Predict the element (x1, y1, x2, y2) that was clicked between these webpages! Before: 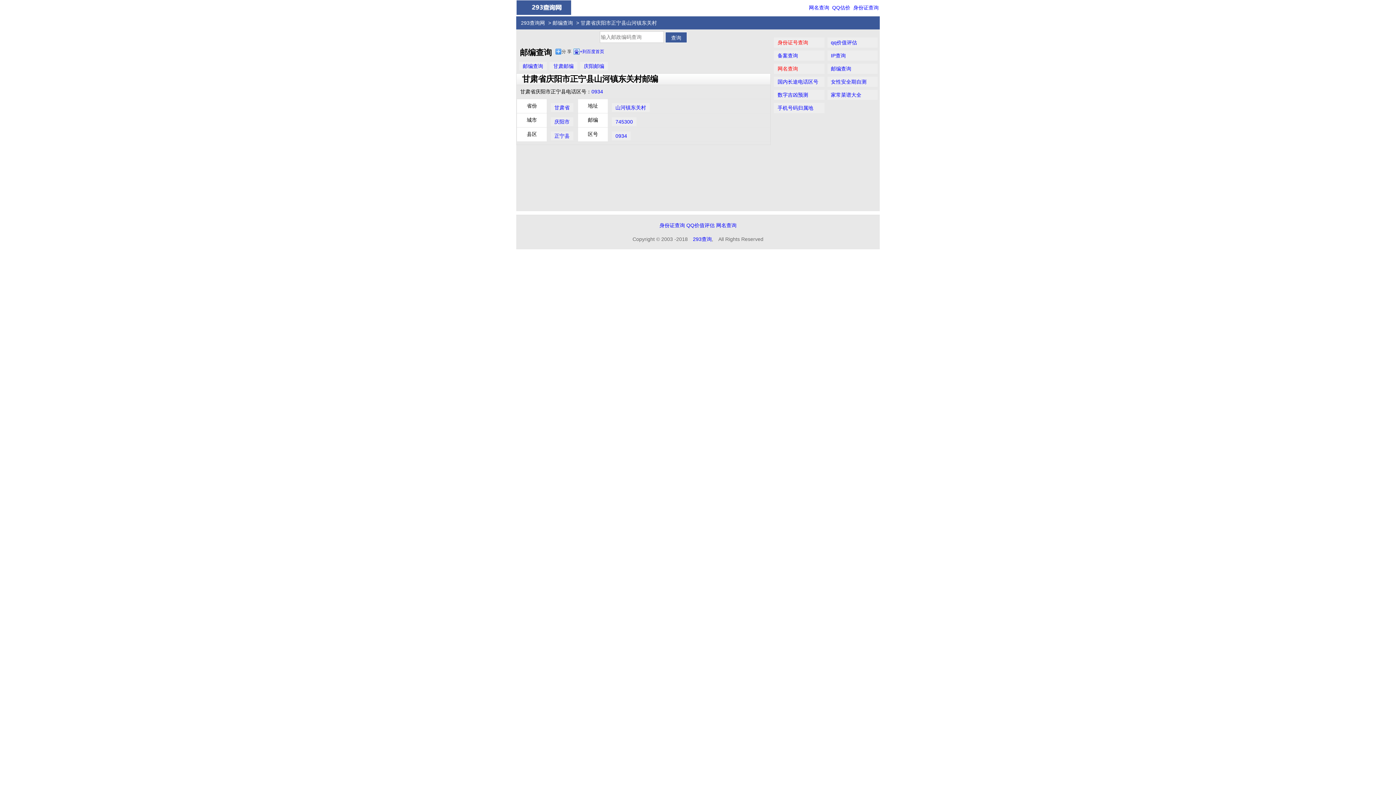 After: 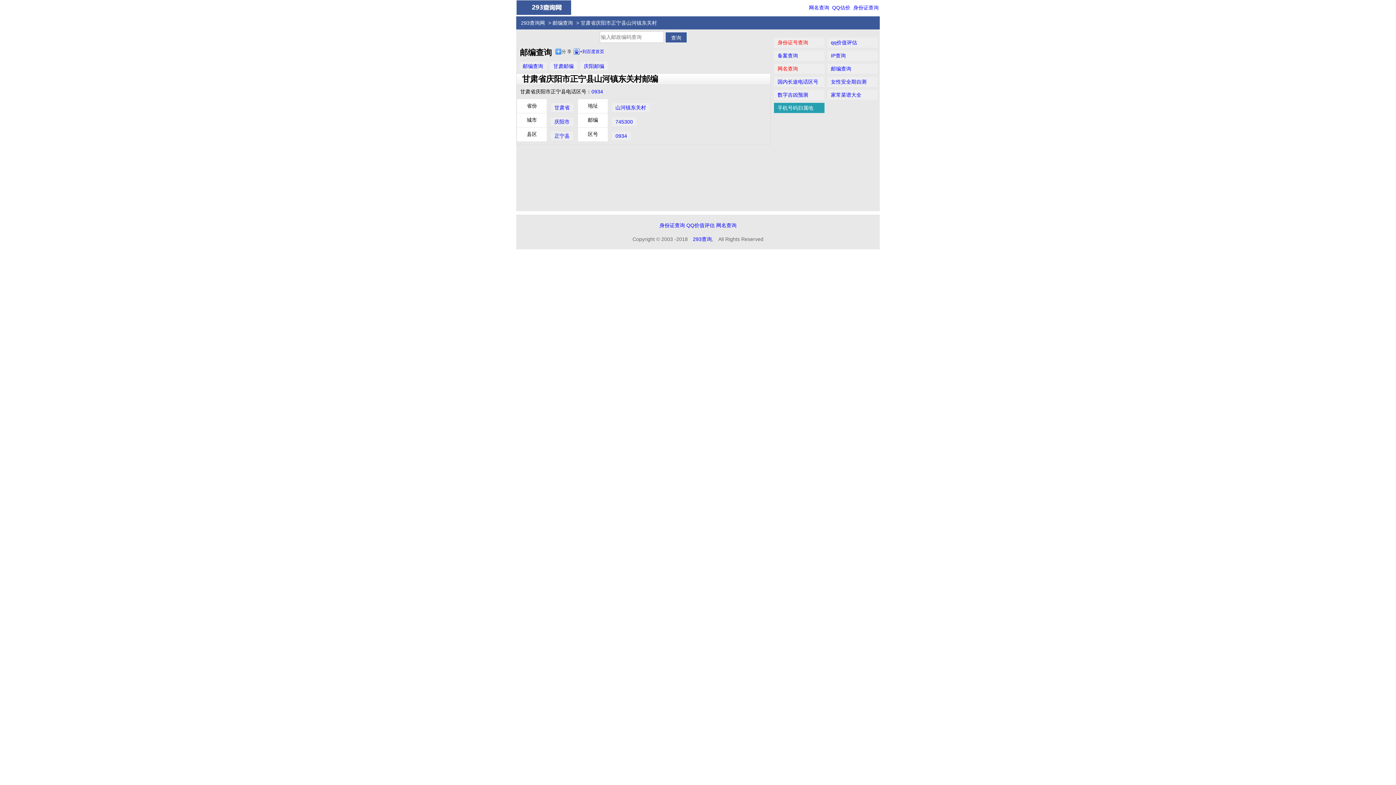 Action: bbox: (777, 105, 813, 110) label: 手机号码归属地